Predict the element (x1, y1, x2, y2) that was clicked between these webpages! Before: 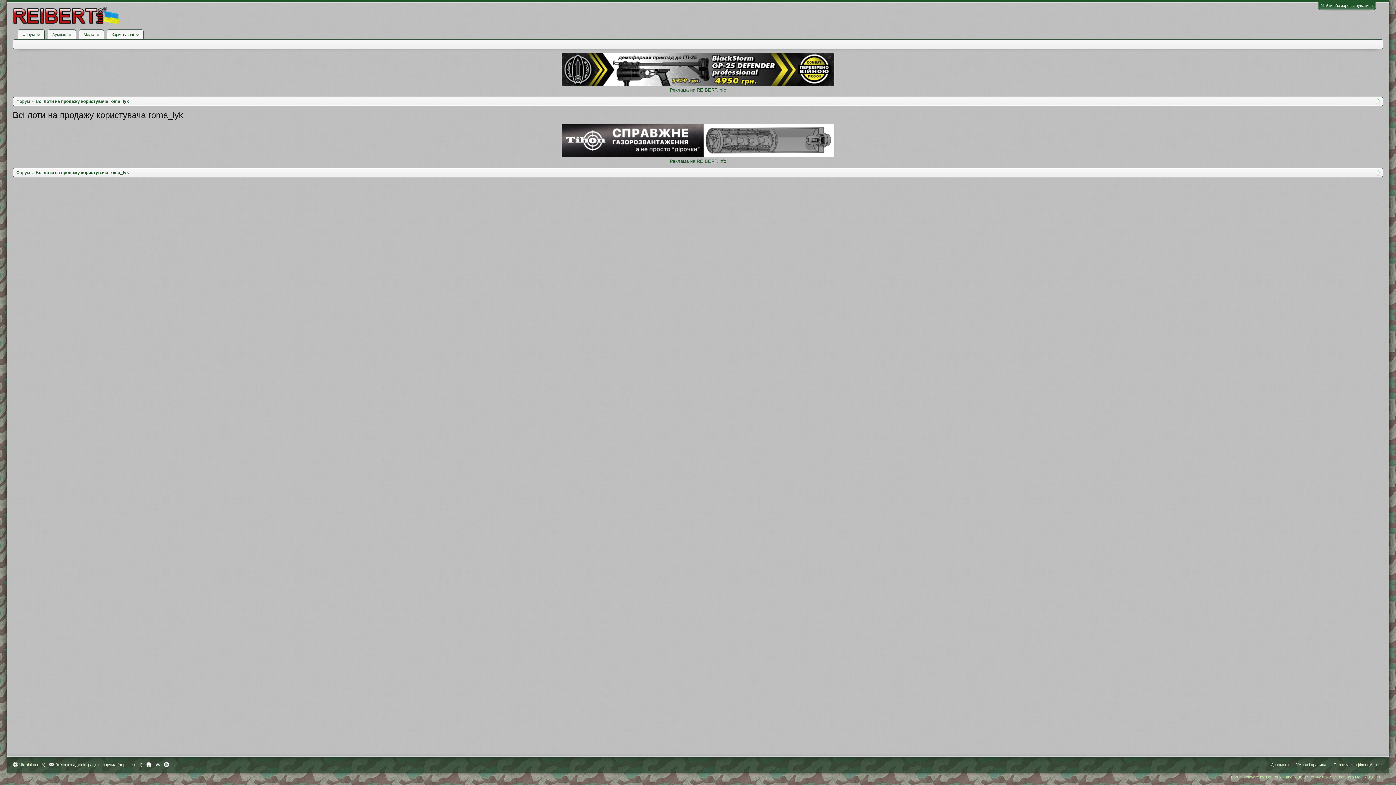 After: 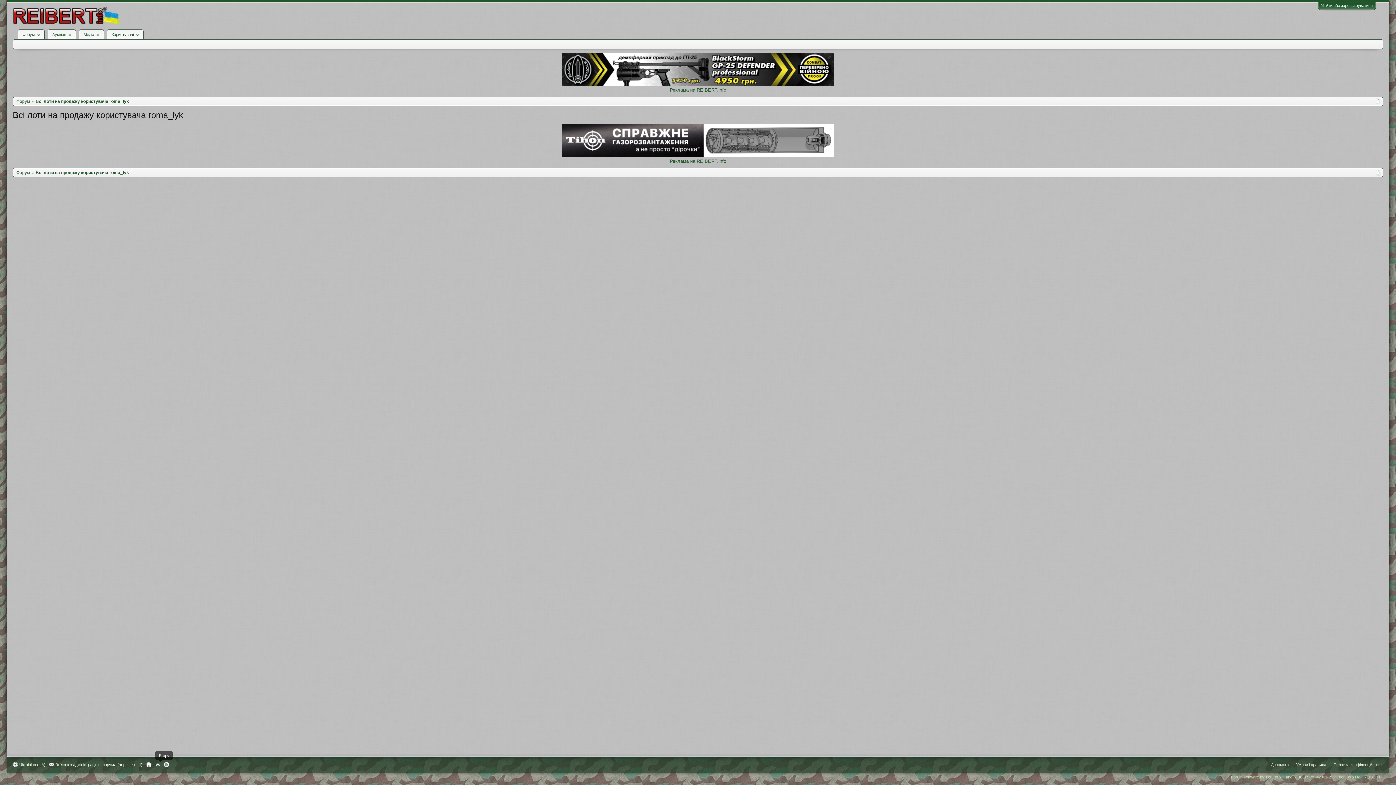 Action: label: Вгору bbox: (155, 762, 160, 767)